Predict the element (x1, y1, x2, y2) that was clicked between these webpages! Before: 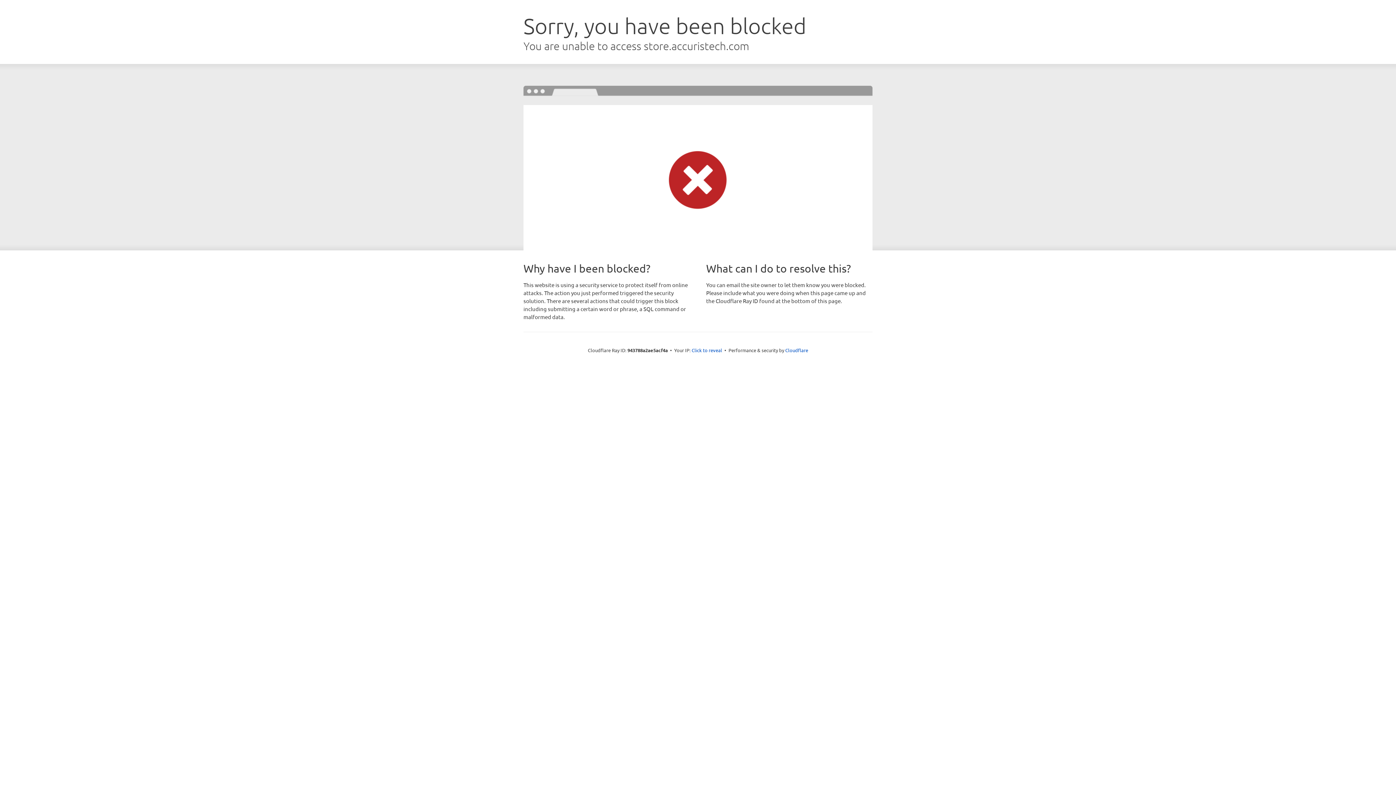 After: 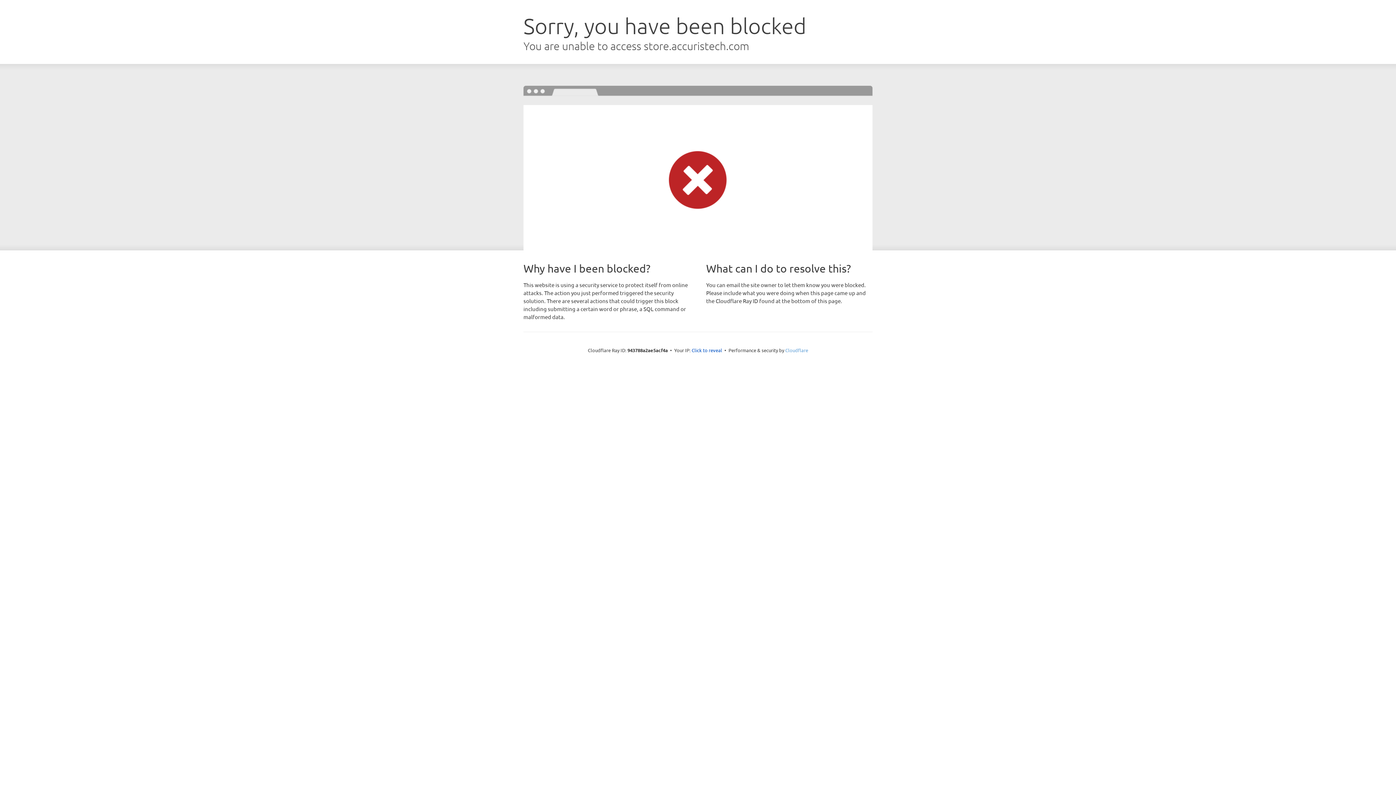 Action: label: Cloudflare bbox: (785, 347, 808, 353)